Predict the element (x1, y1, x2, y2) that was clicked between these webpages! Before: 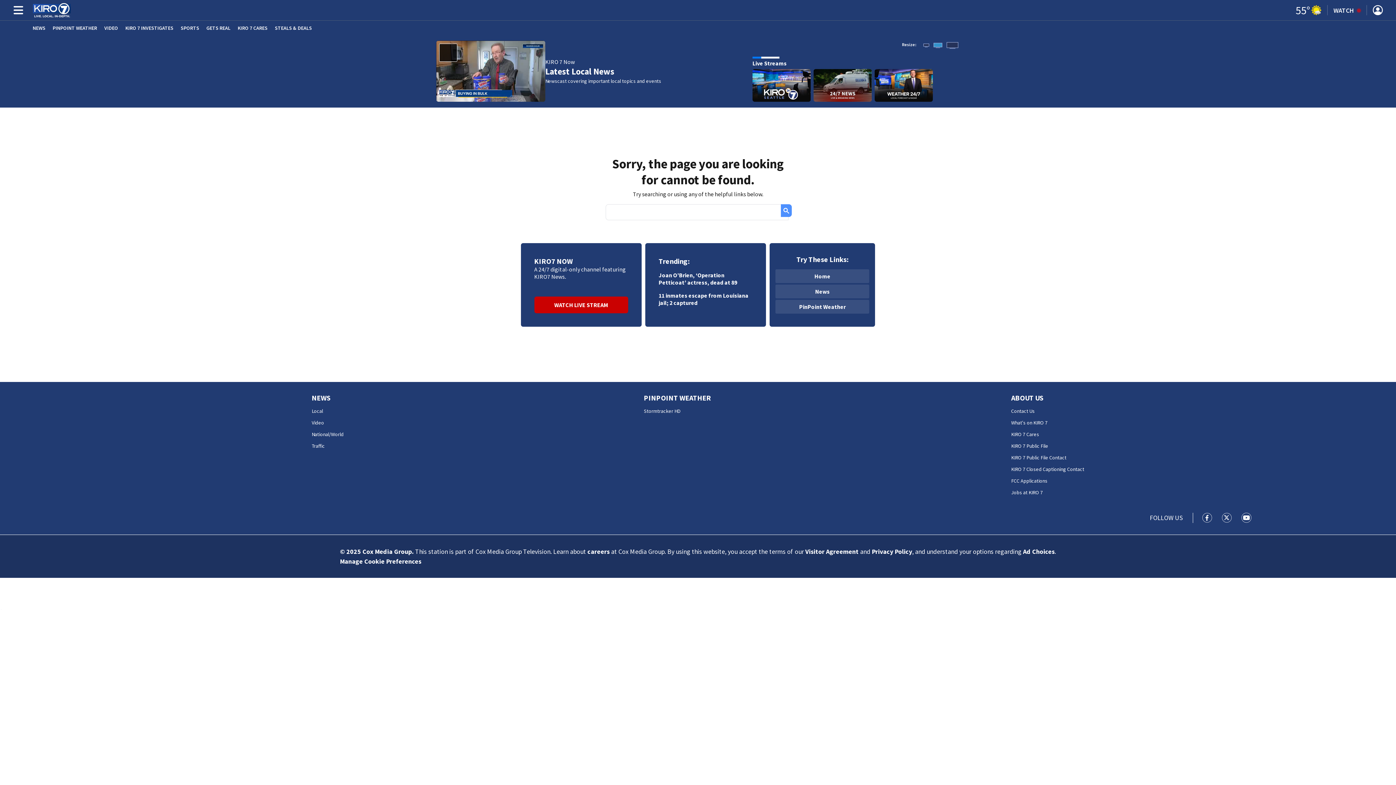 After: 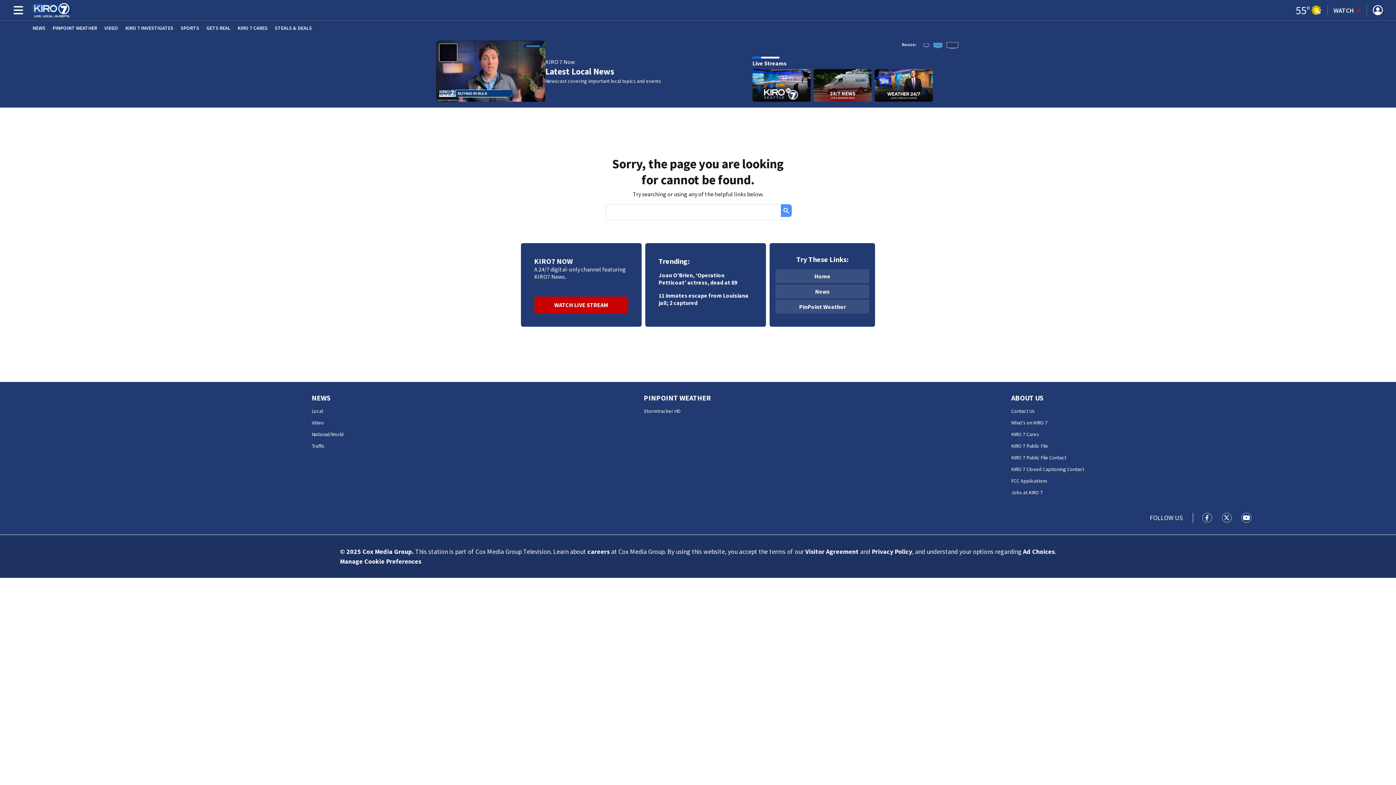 Action: bbox: (1241, 513, 1252, 523) label: KIRO 7 News Seattle youtube feed(Opens a new window)